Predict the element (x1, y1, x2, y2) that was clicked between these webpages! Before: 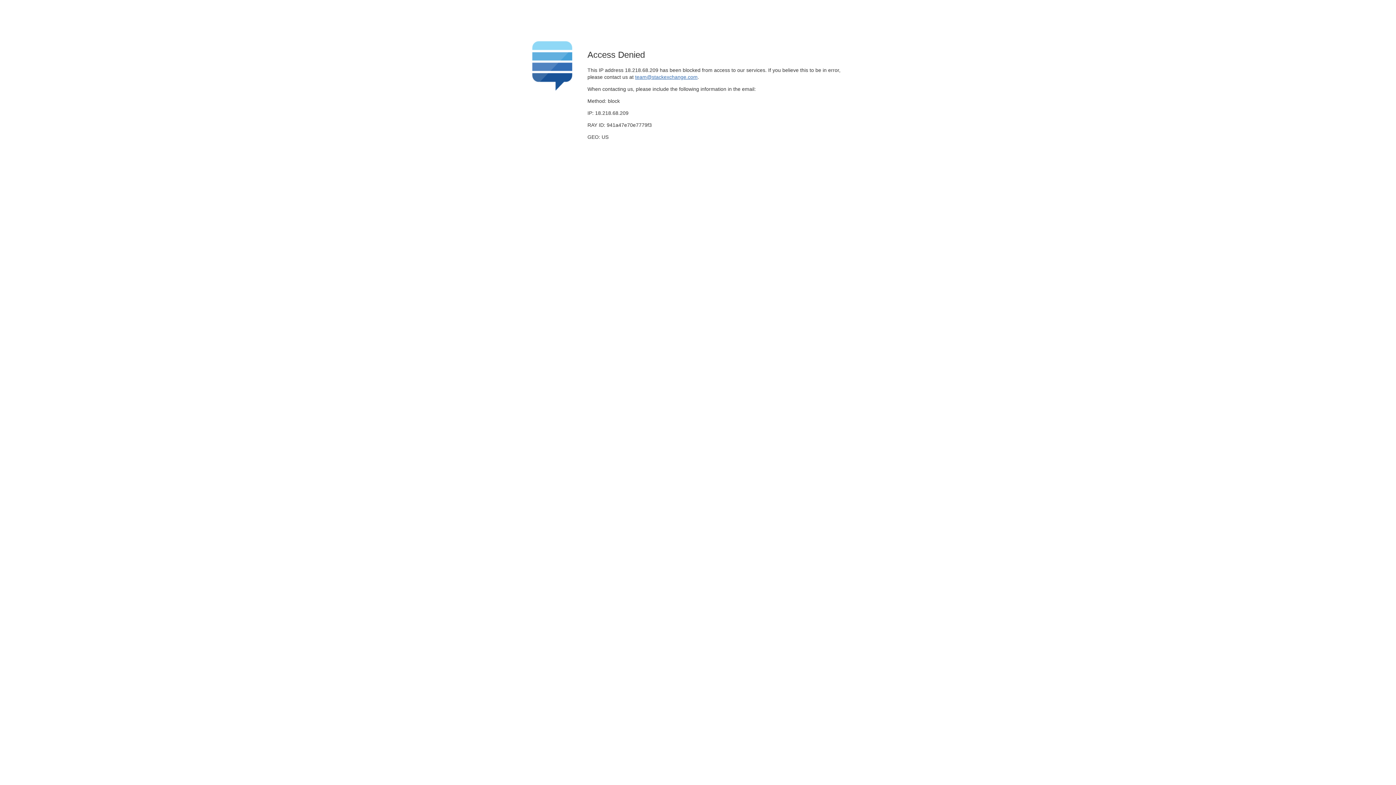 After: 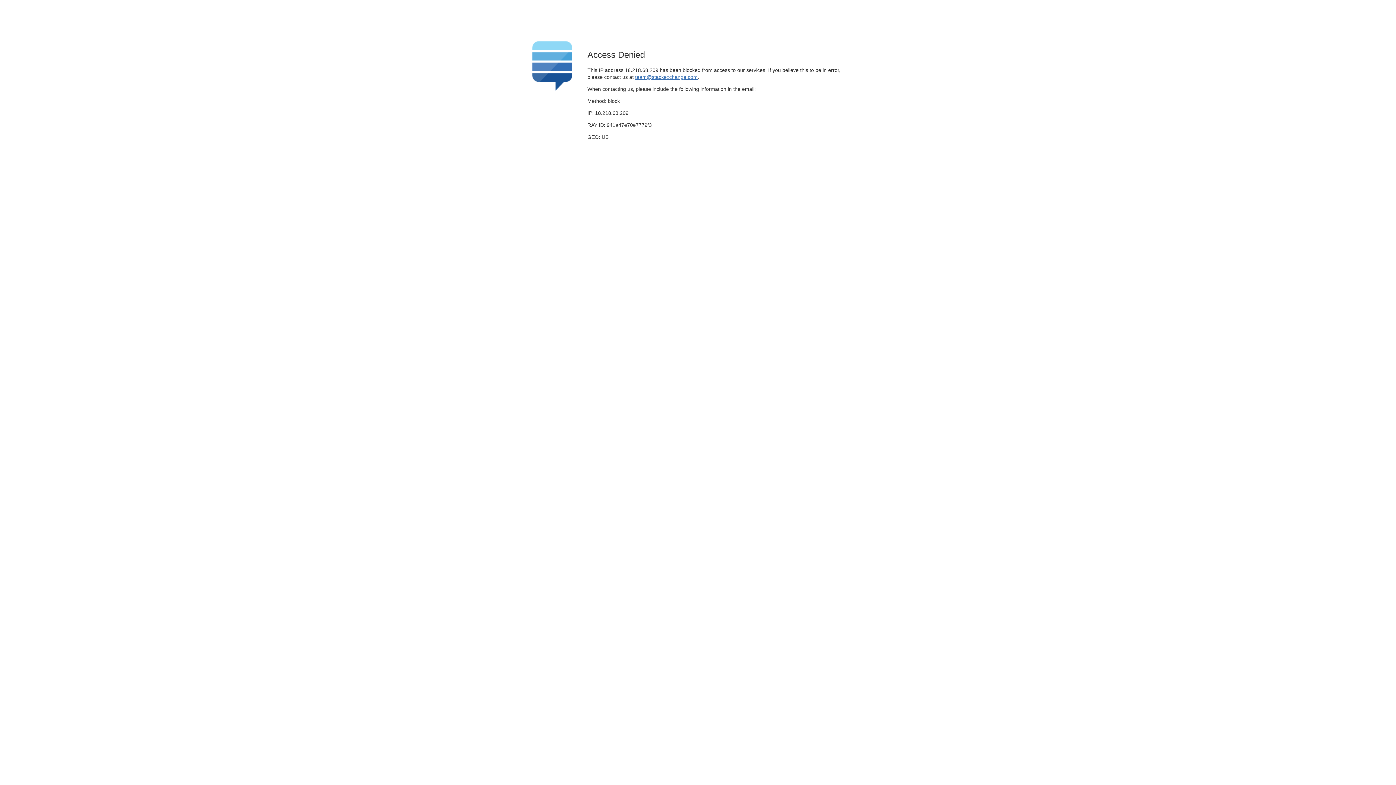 Action: bbox: (635, 74, 697, 79) label: team@stackexchange.com